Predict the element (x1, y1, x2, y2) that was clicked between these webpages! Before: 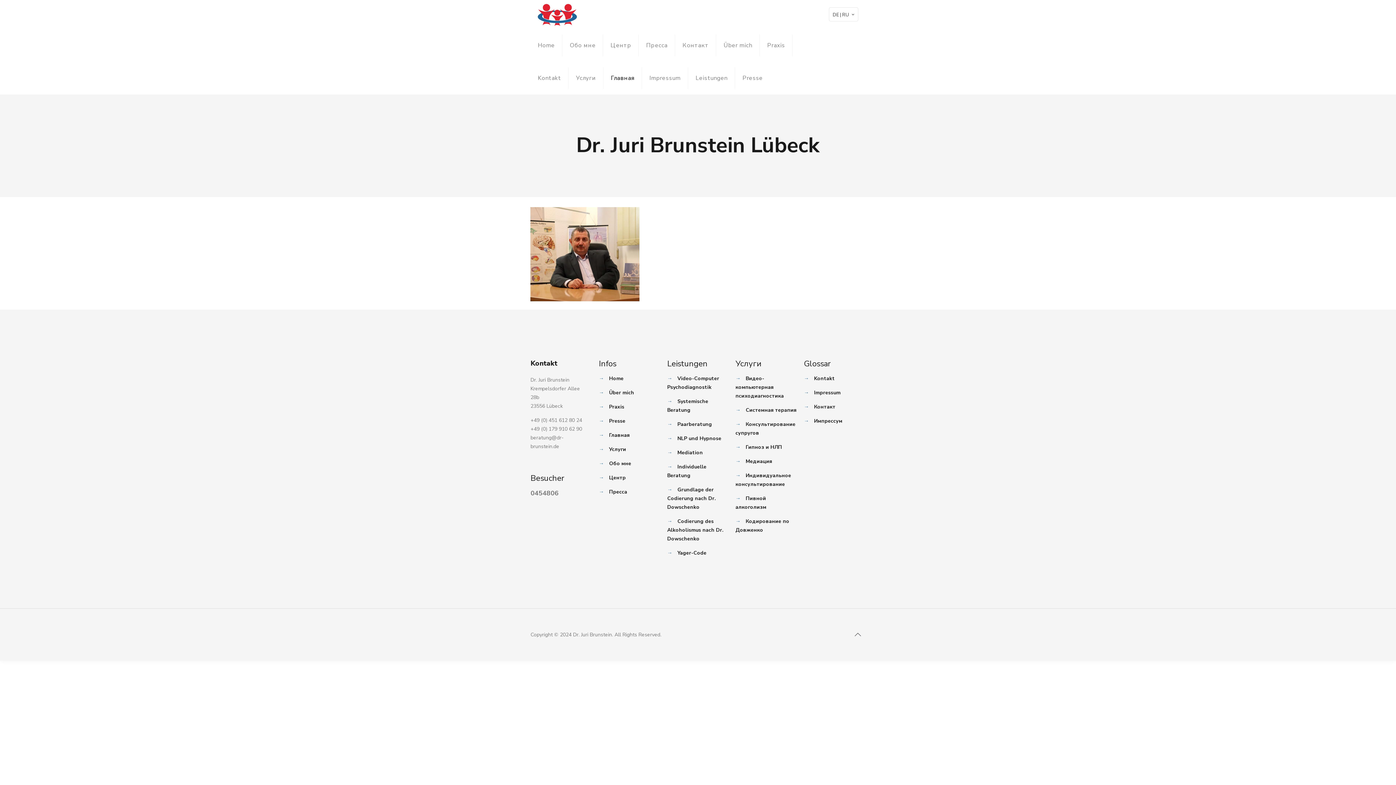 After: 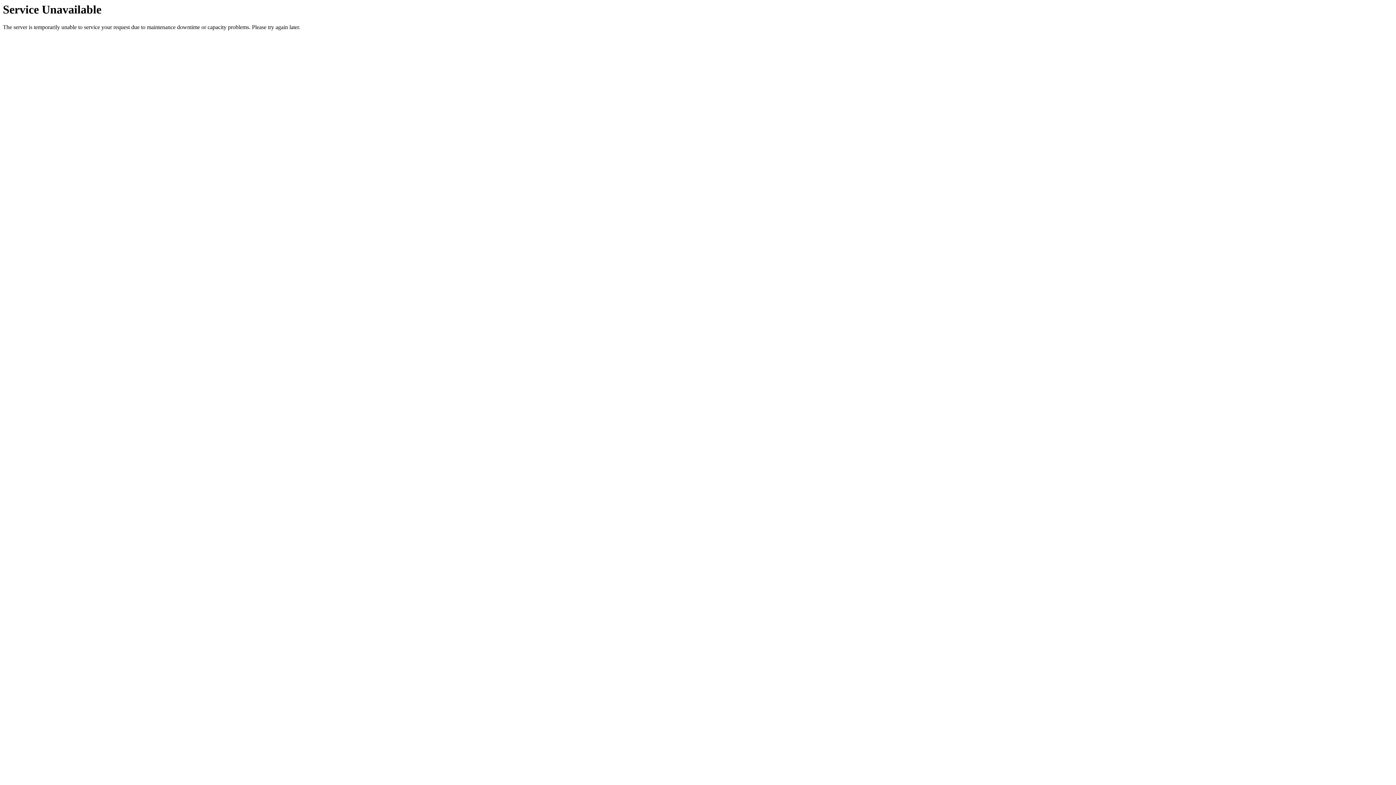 Action: bbox: (814, 375, 835, 382) label: Kontakt